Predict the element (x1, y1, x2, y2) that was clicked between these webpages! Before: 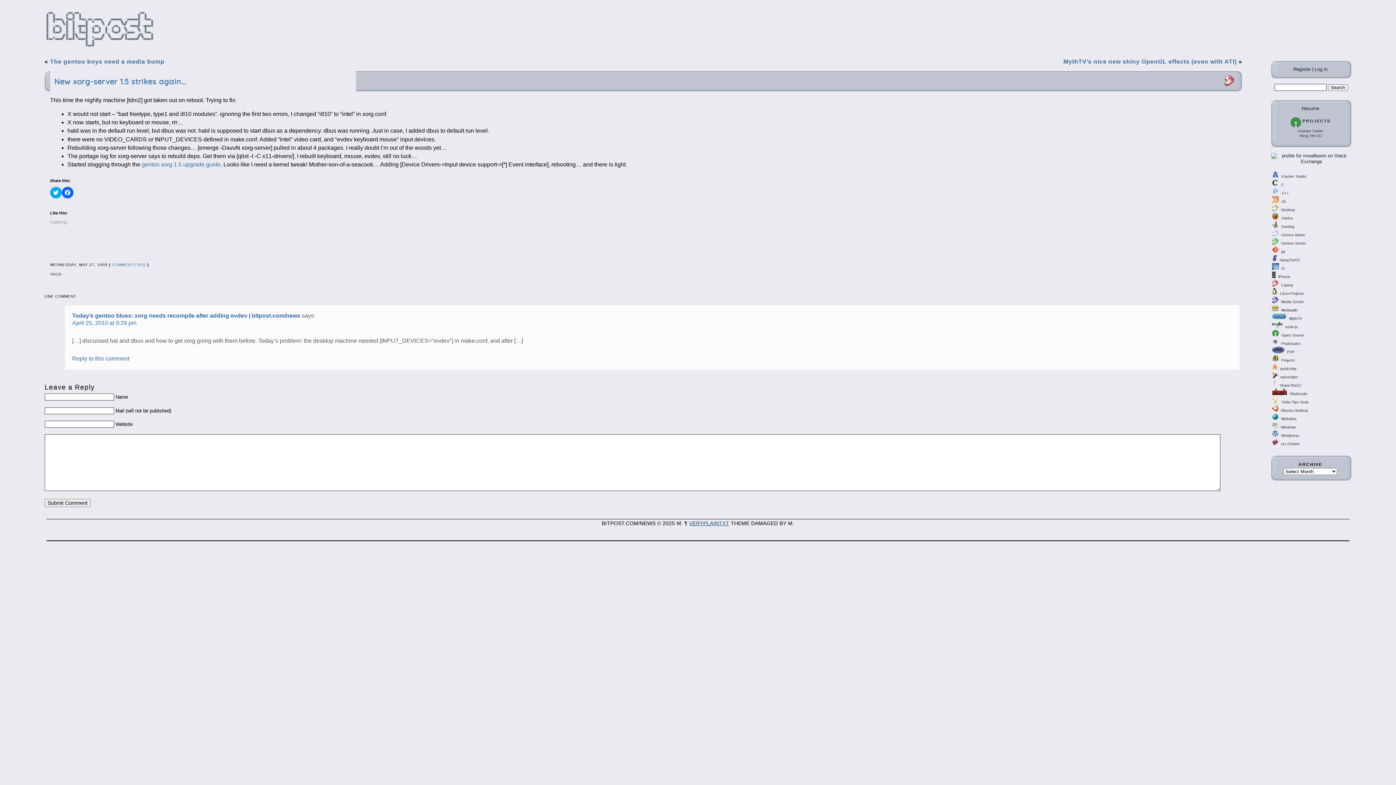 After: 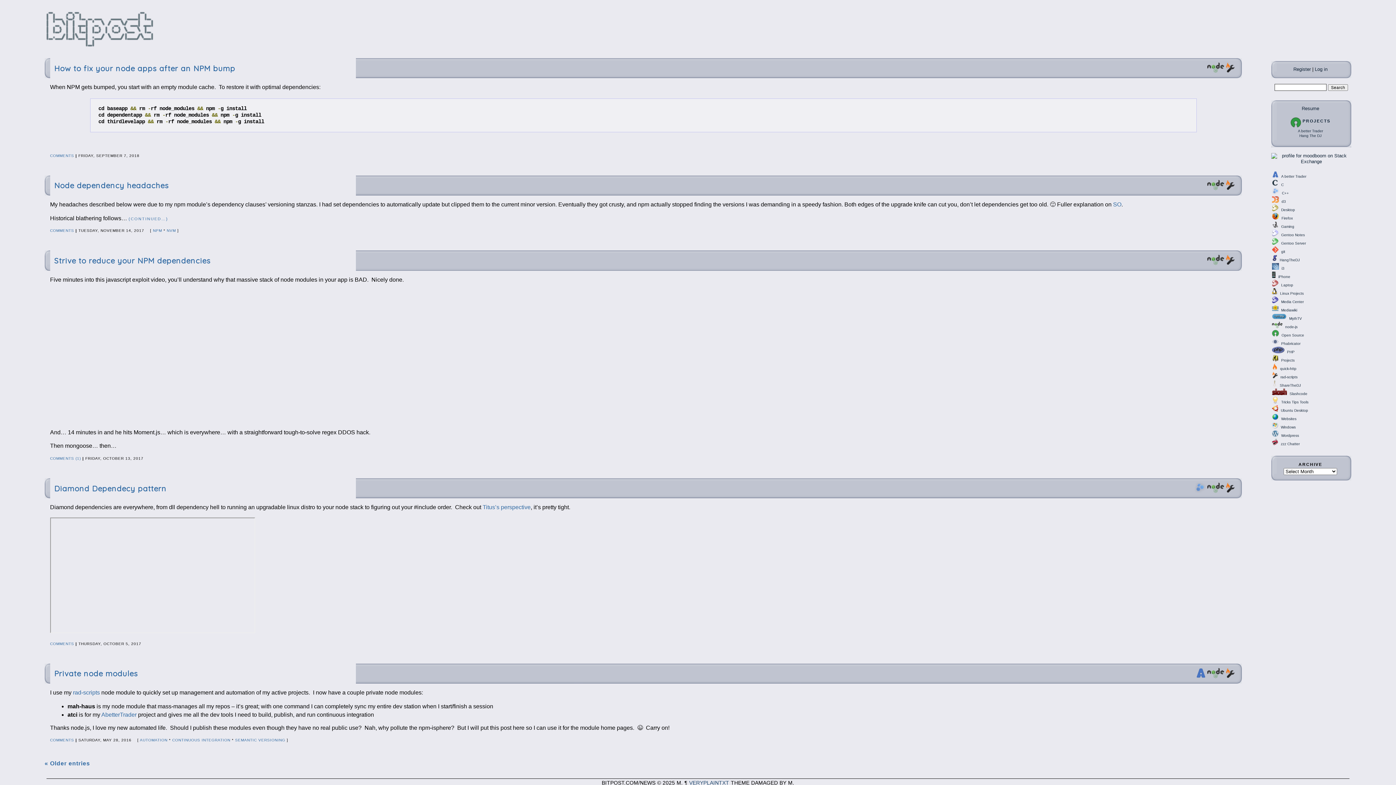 Action: label: rad-scripts bbox: (1280, 375, 1297, 379)